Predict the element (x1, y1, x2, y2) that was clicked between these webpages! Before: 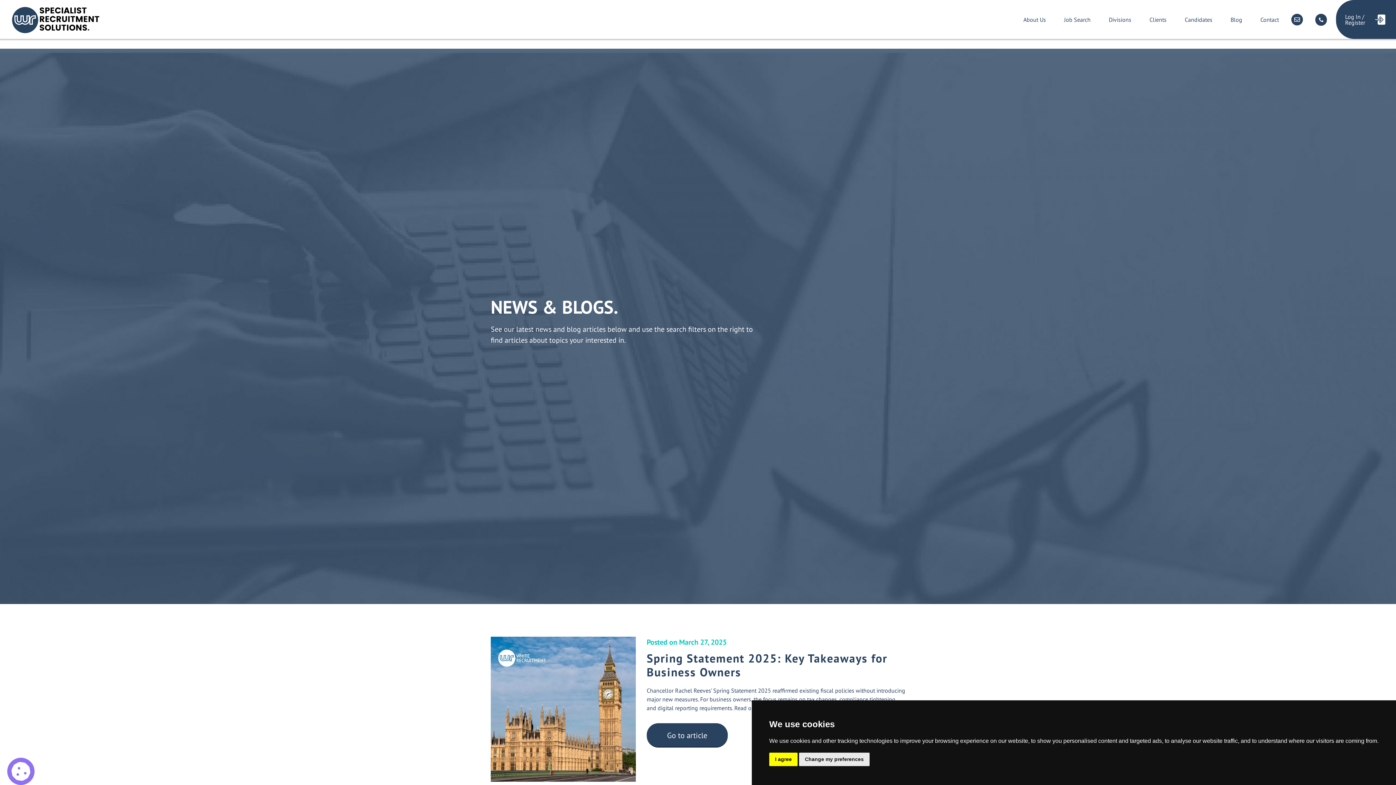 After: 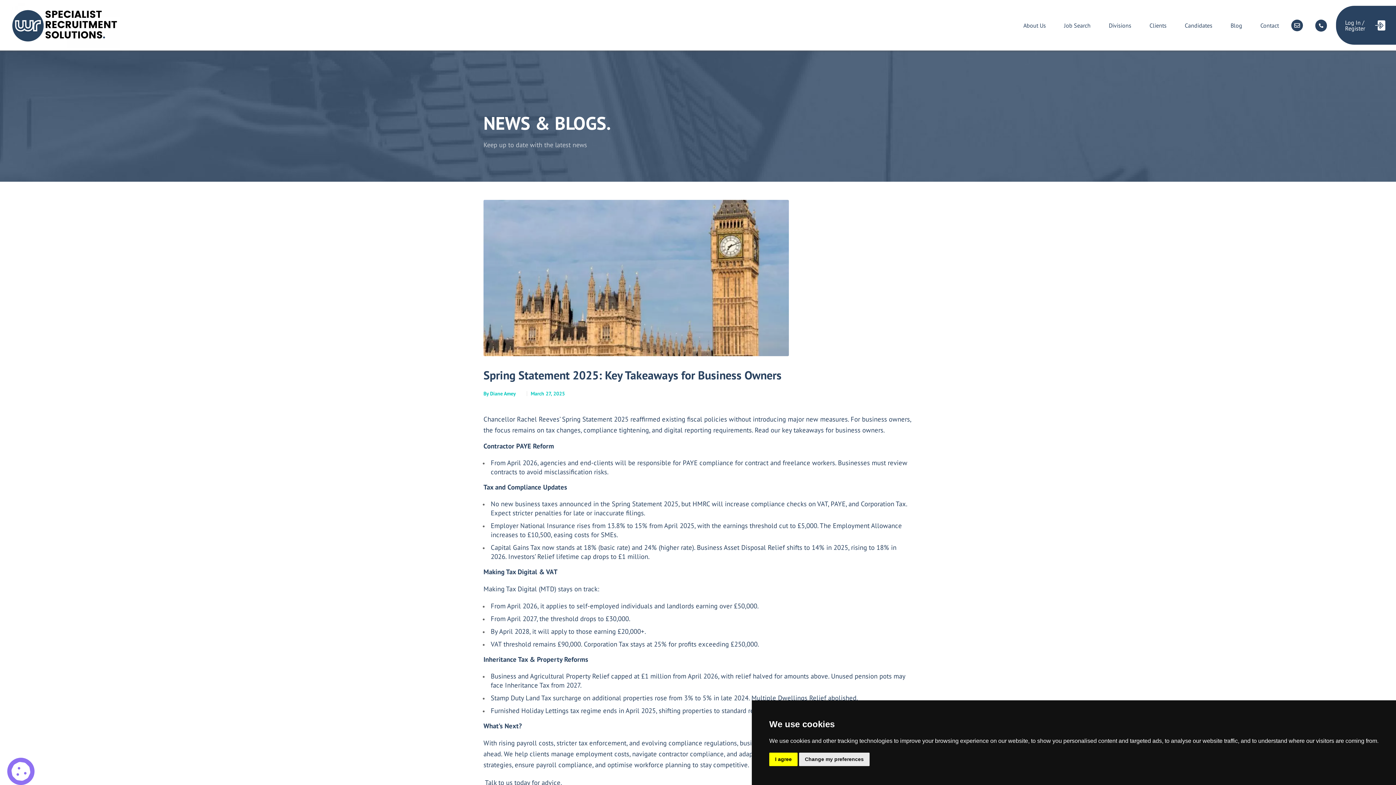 Action: bbox: (490, 637, 636, 782) label: Spring Statement 2025: Key Takeaways for Business Owners